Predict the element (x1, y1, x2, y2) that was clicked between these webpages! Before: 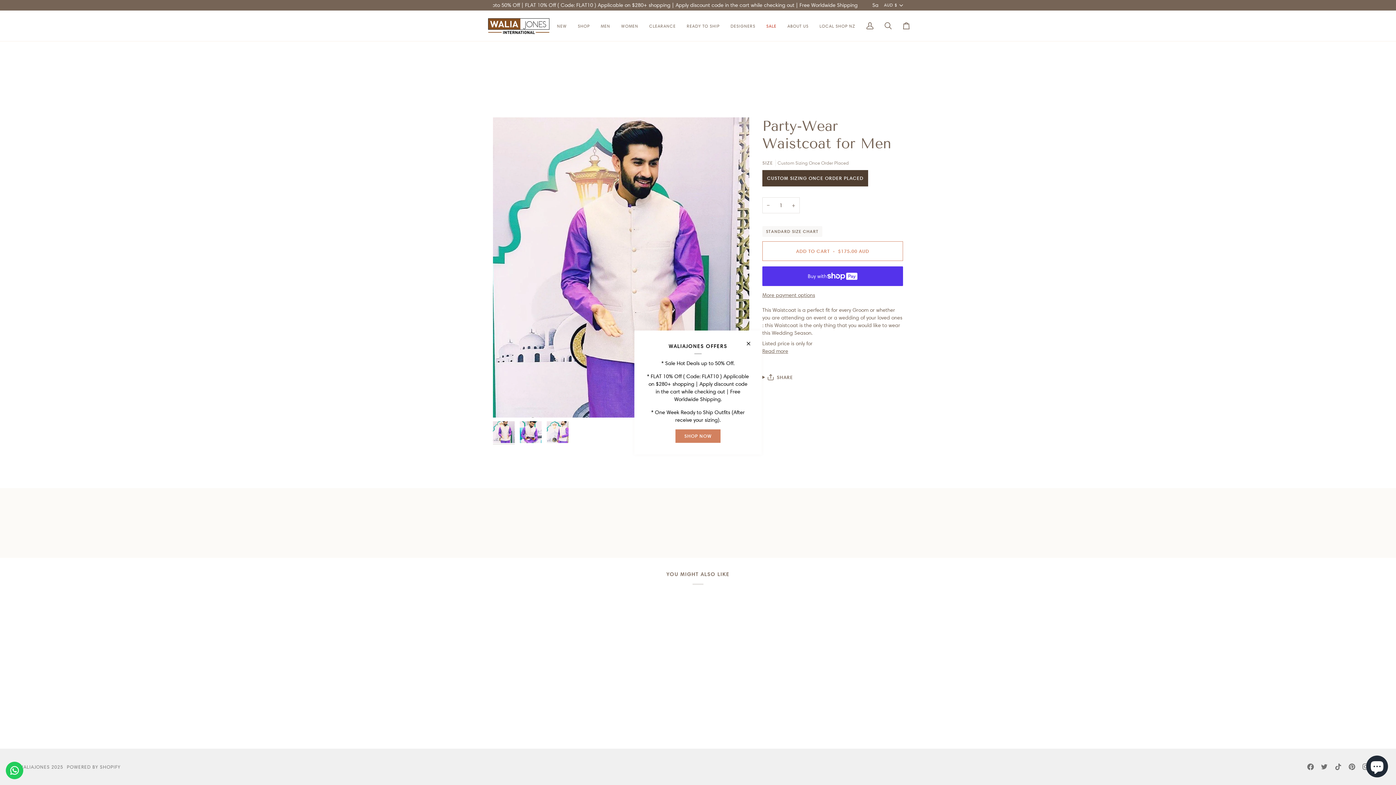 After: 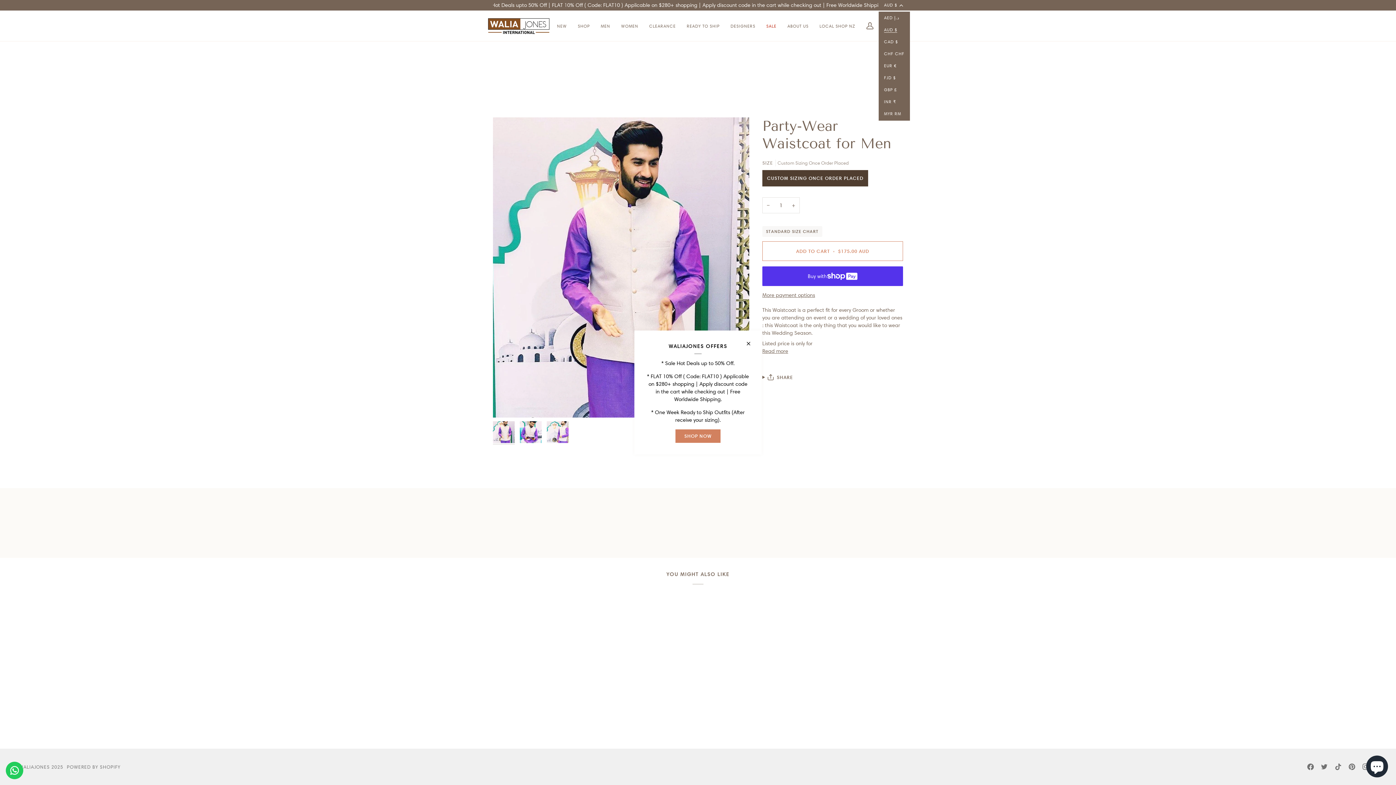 Action: label: AUD $ bbox: (878, 2, 908, 8)